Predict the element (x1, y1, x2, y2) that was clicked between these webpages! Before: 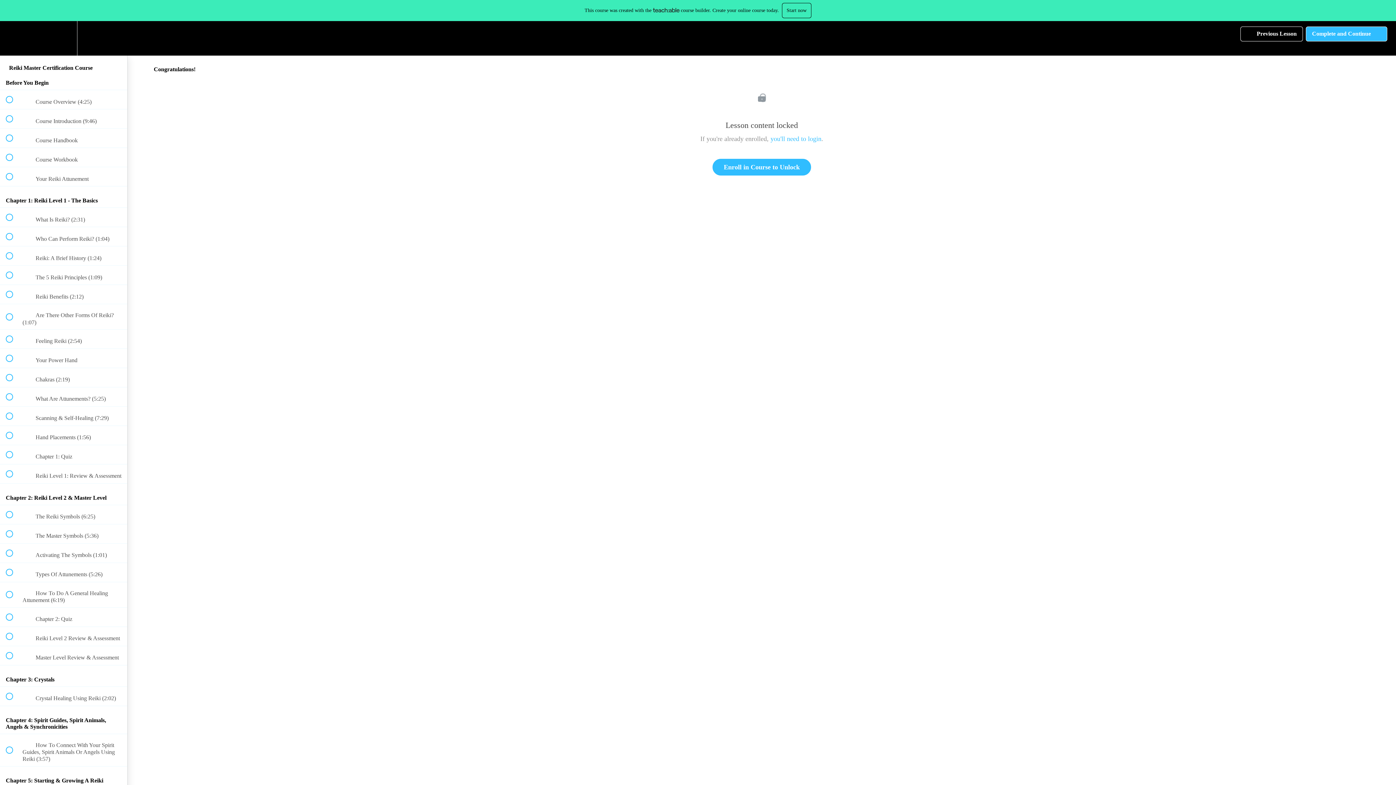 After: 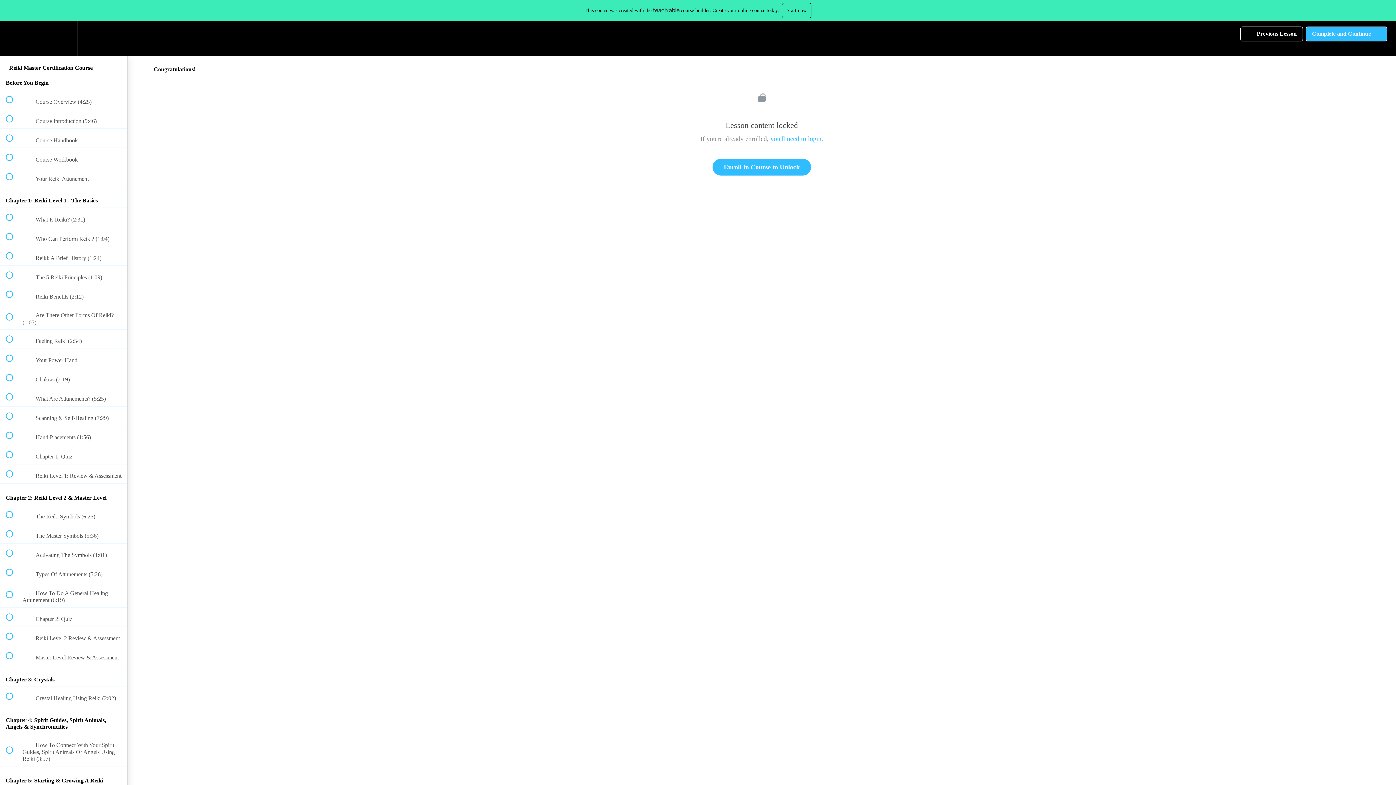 Action: label:  
Previous Lesson bbox: (1240, 26, 1303, 41)